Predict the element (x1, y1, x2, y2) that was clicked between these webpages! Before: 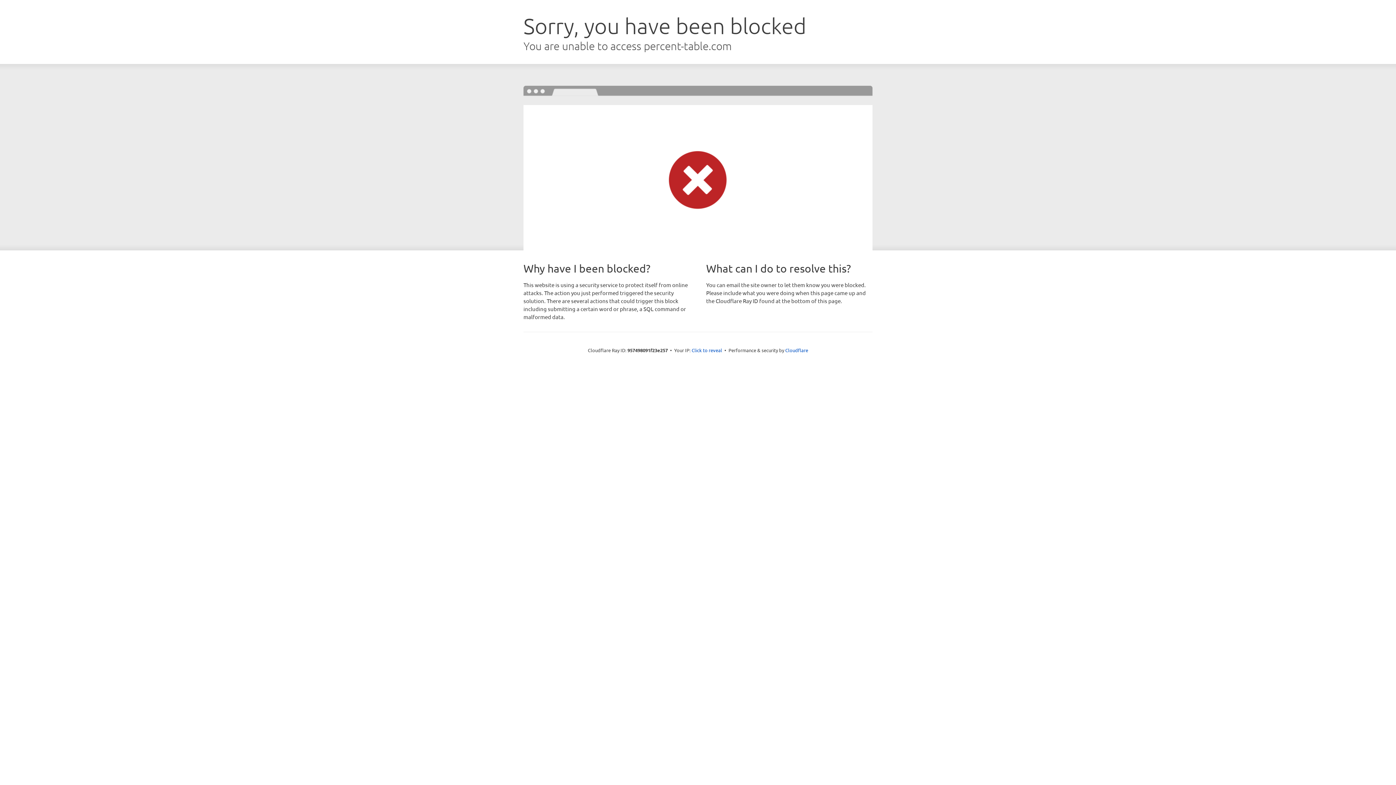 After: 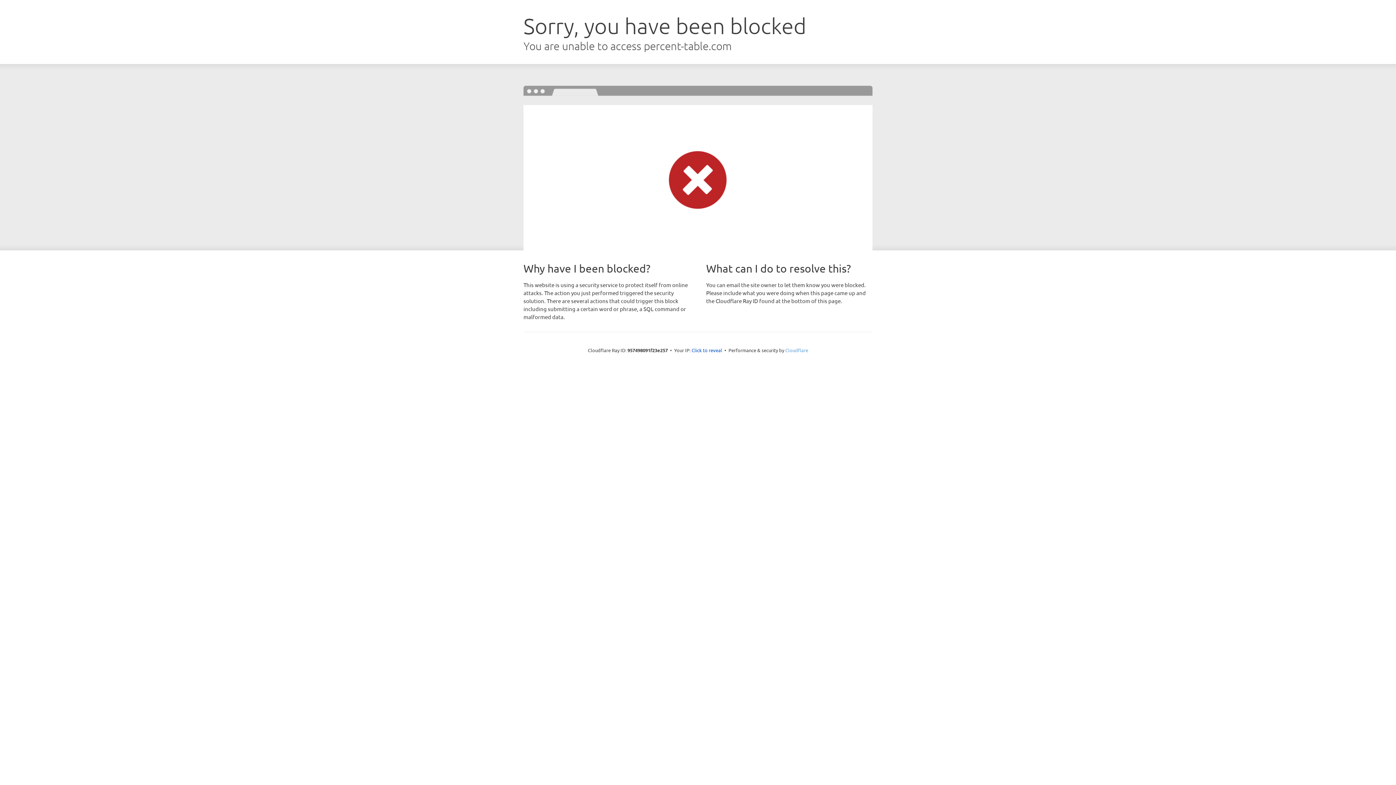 Action: bbox: (785, 347, 808, 353) label: Cloudflare